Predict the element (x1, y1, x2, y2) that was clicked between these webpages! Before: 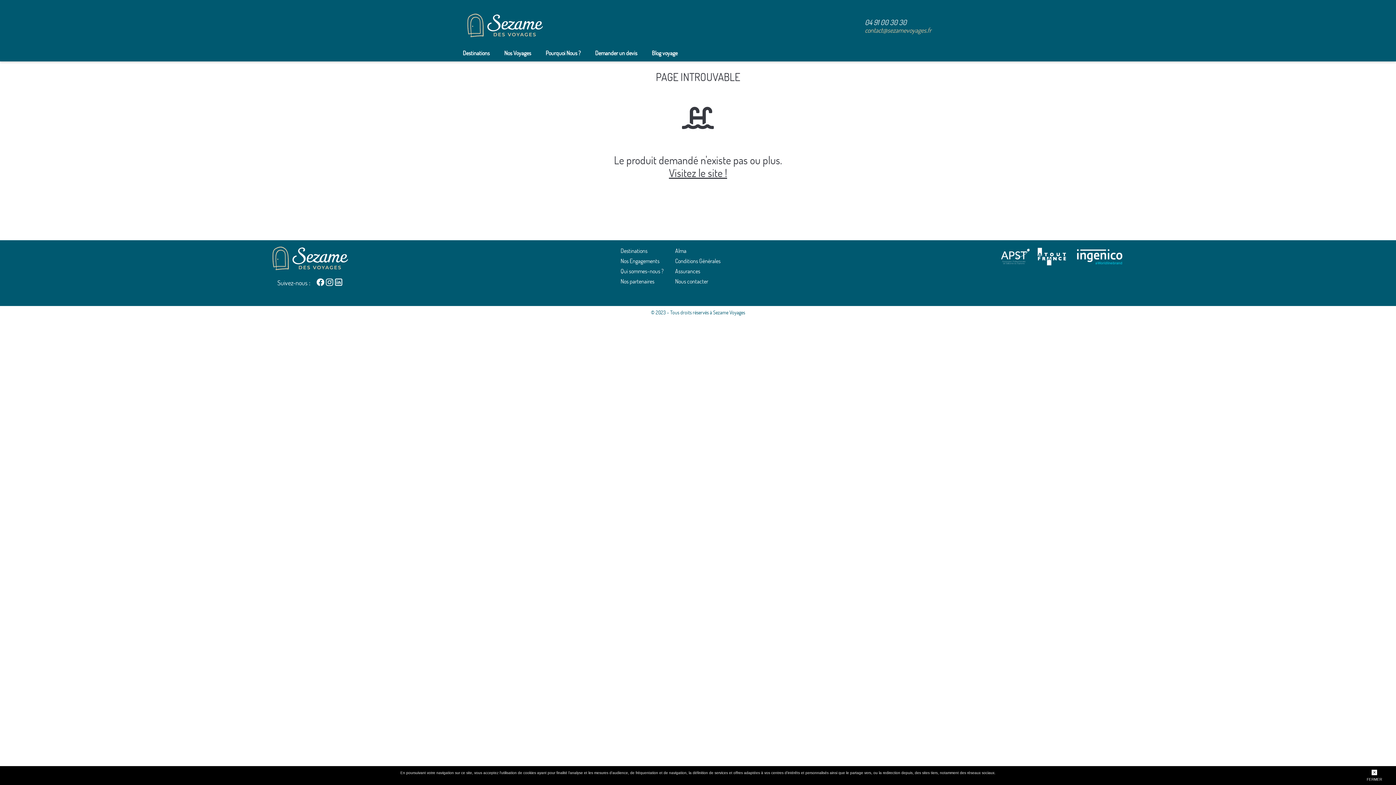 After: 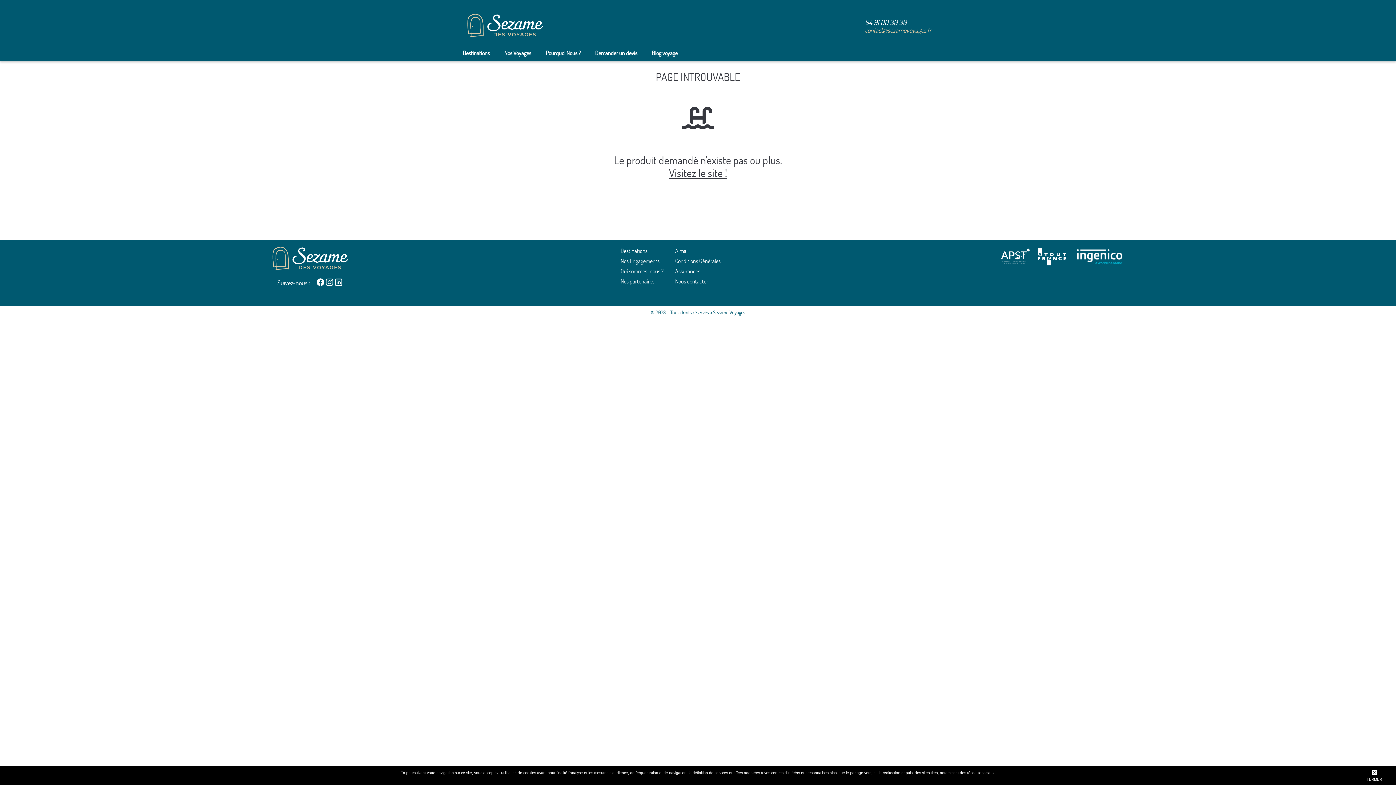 Action: bbox: (865, 26, 931, 33) label: contact@sezamevoyages.fr